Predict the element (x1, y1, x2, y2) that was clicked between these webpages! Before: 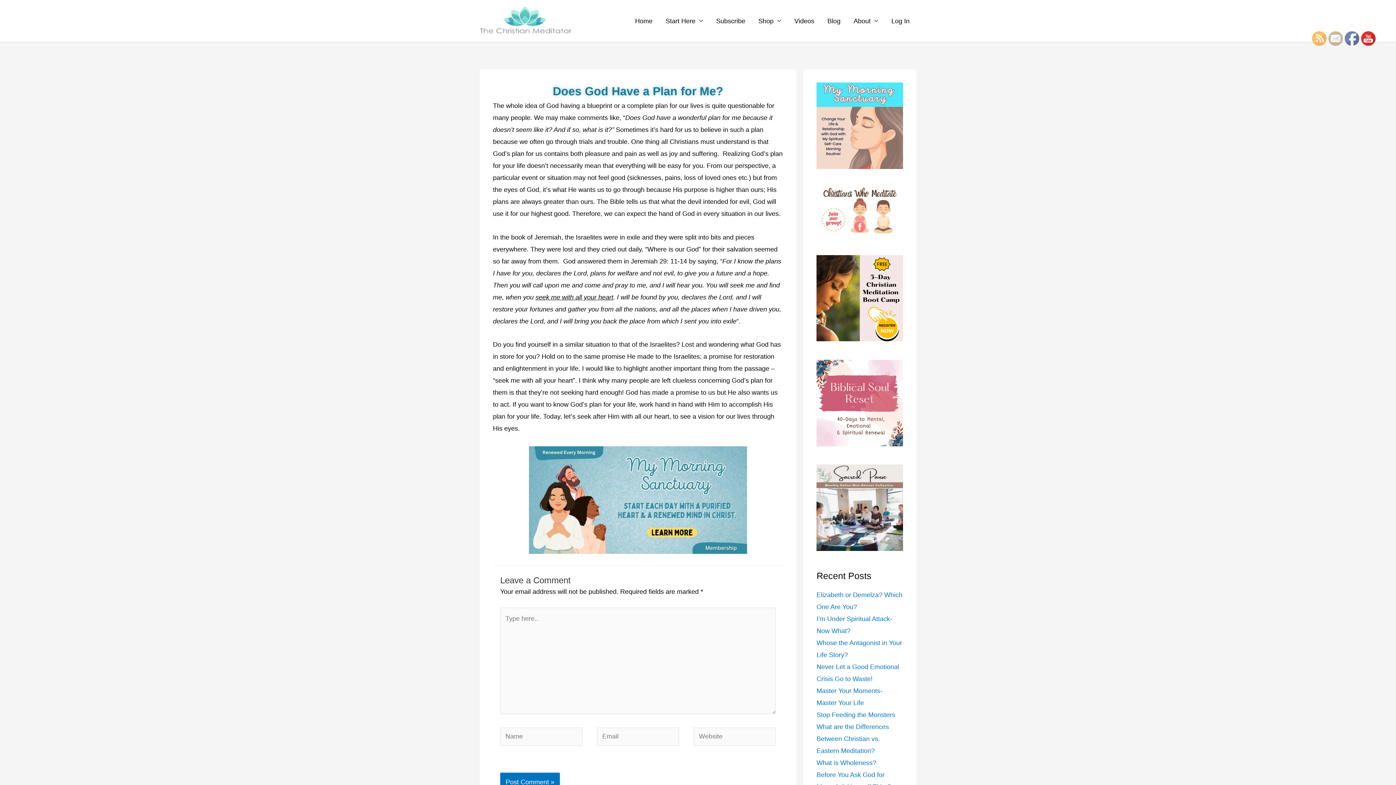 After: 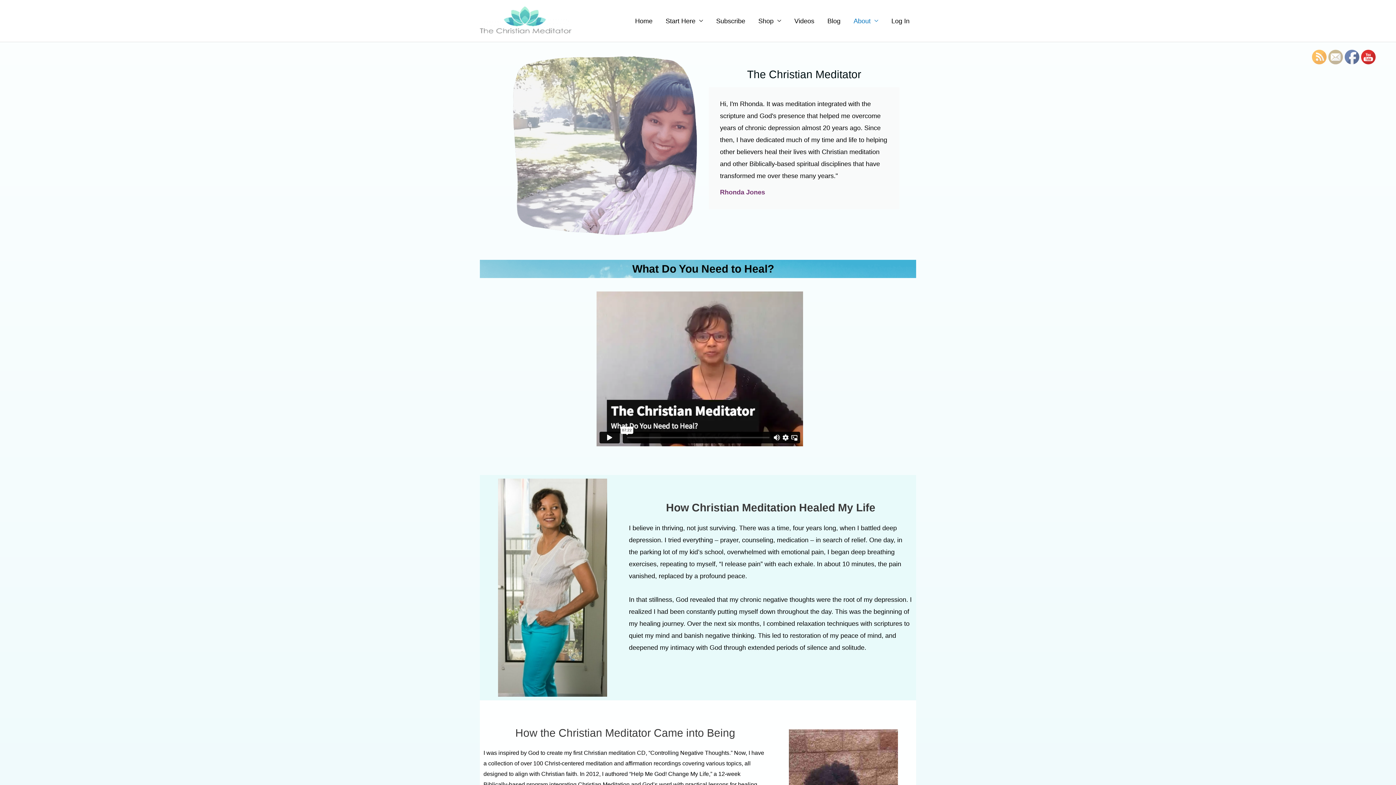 Action: label: About bbox: (847, 7, 885, 34)